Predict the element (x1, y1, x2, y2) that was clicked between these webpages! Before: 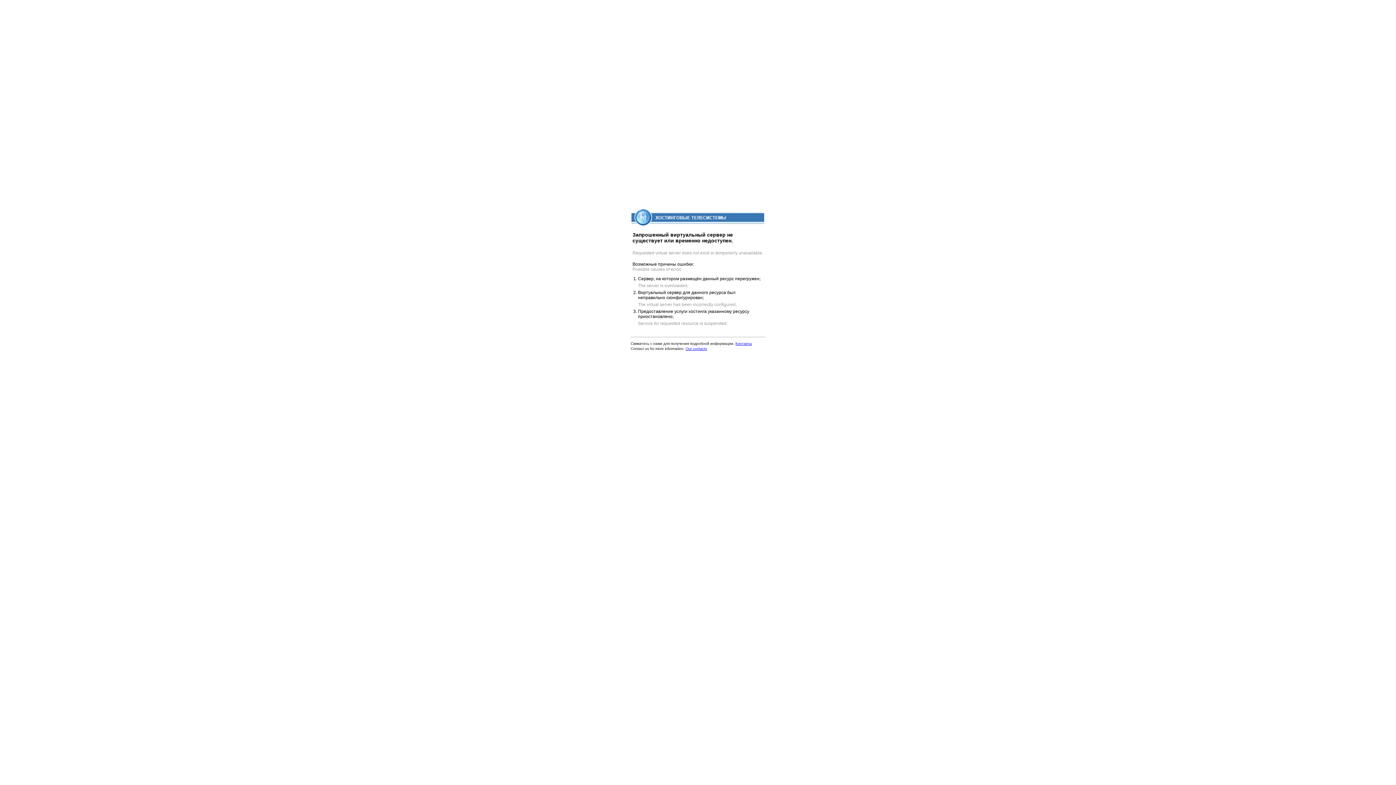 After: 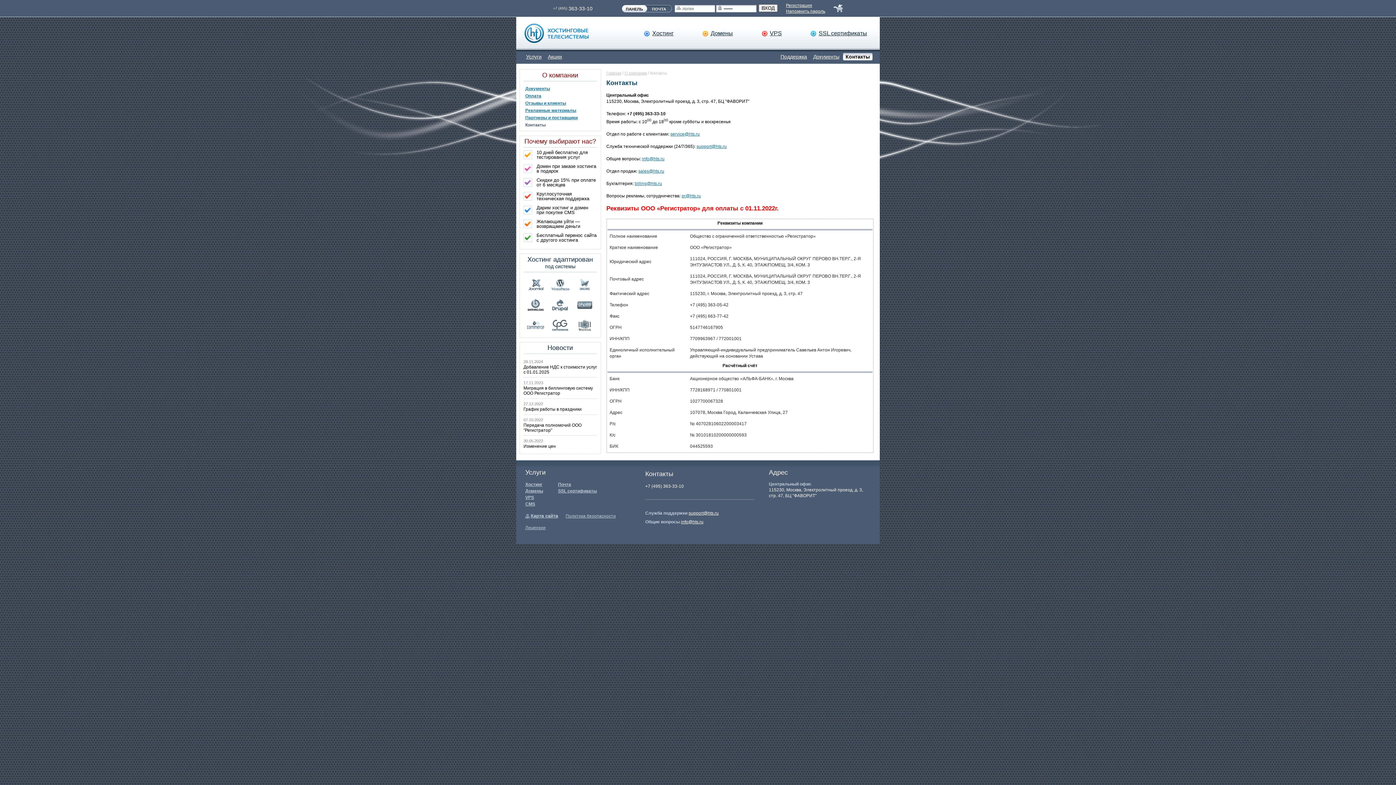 Action: bbox: (735, 341, 752, 345) label: Контакты